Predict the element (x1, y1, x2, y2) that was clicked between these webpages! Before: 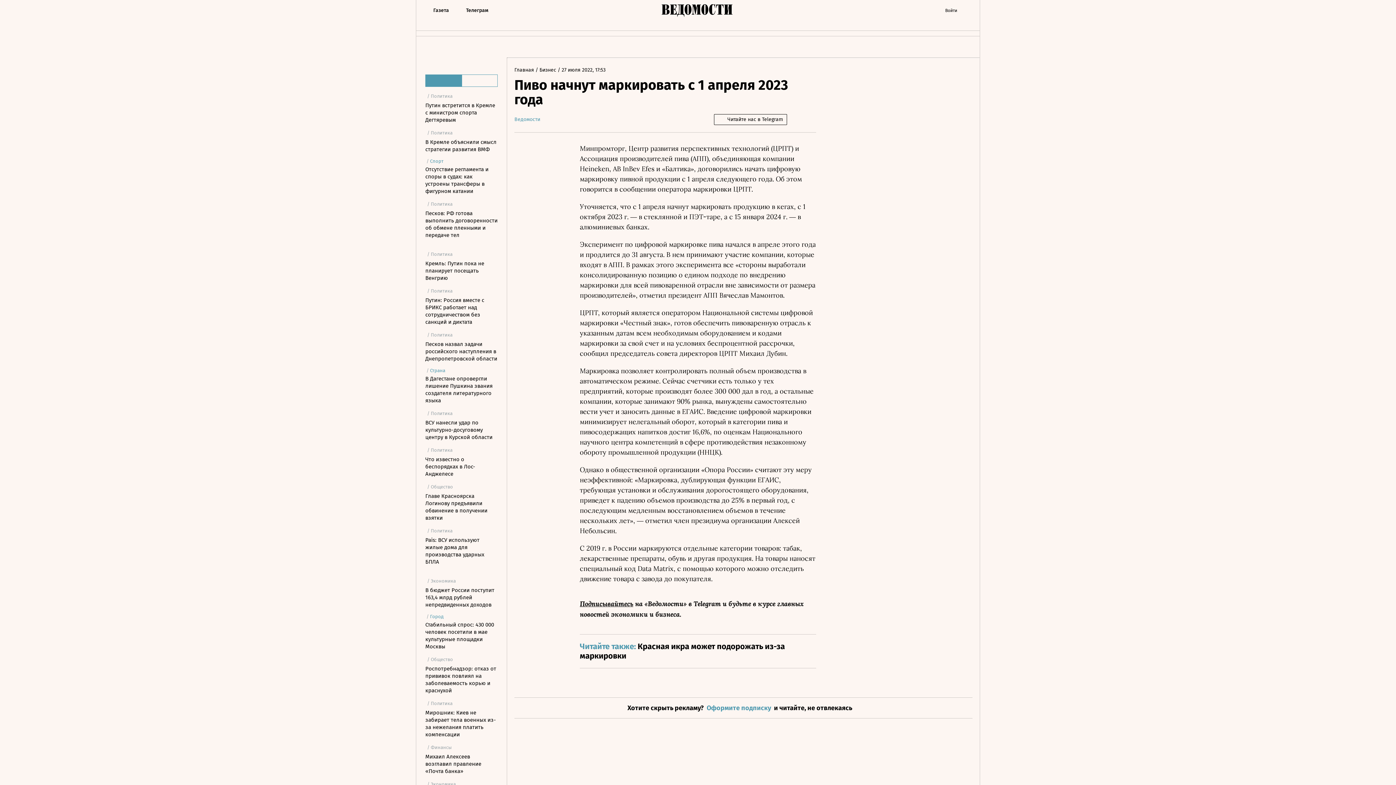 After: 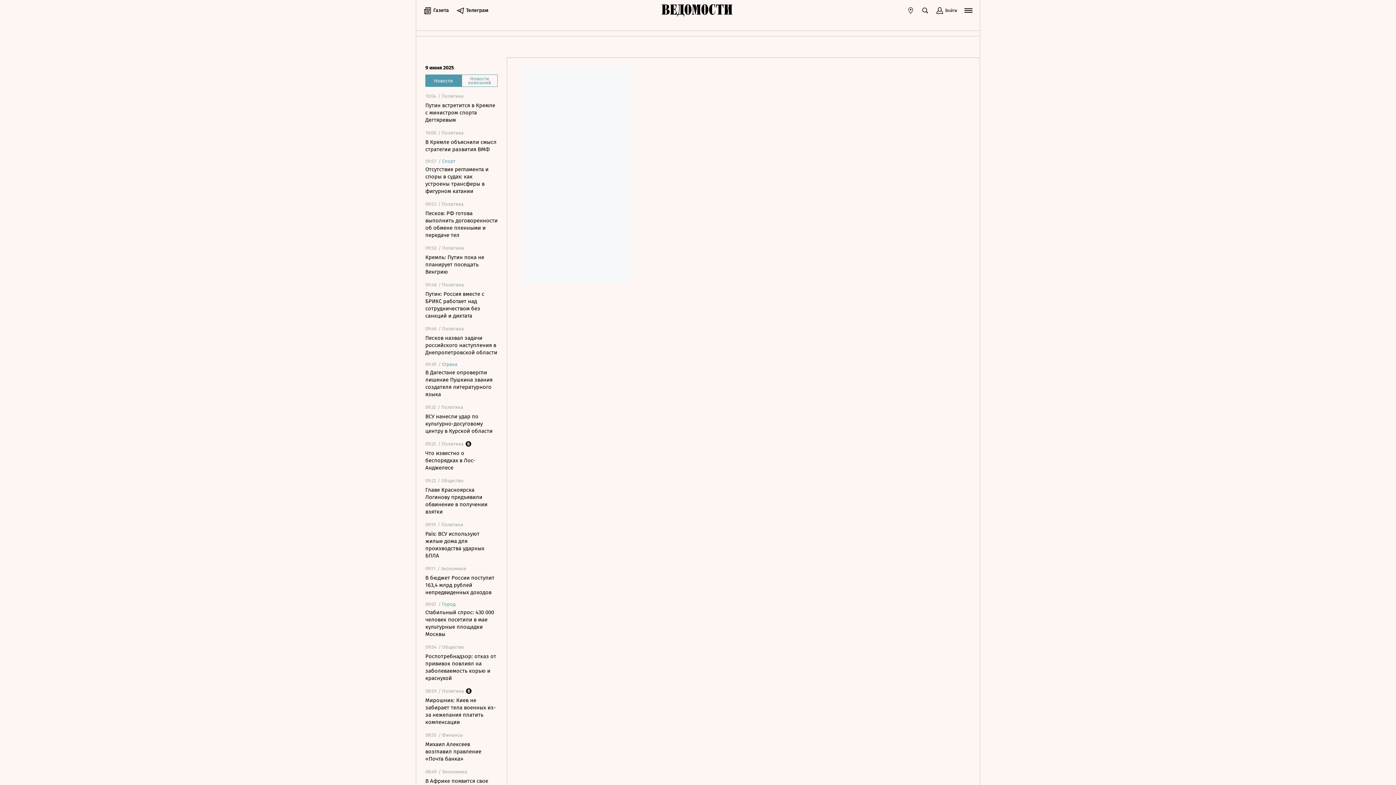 Action: label: Газета bbox: (423, 6, 449, 14)